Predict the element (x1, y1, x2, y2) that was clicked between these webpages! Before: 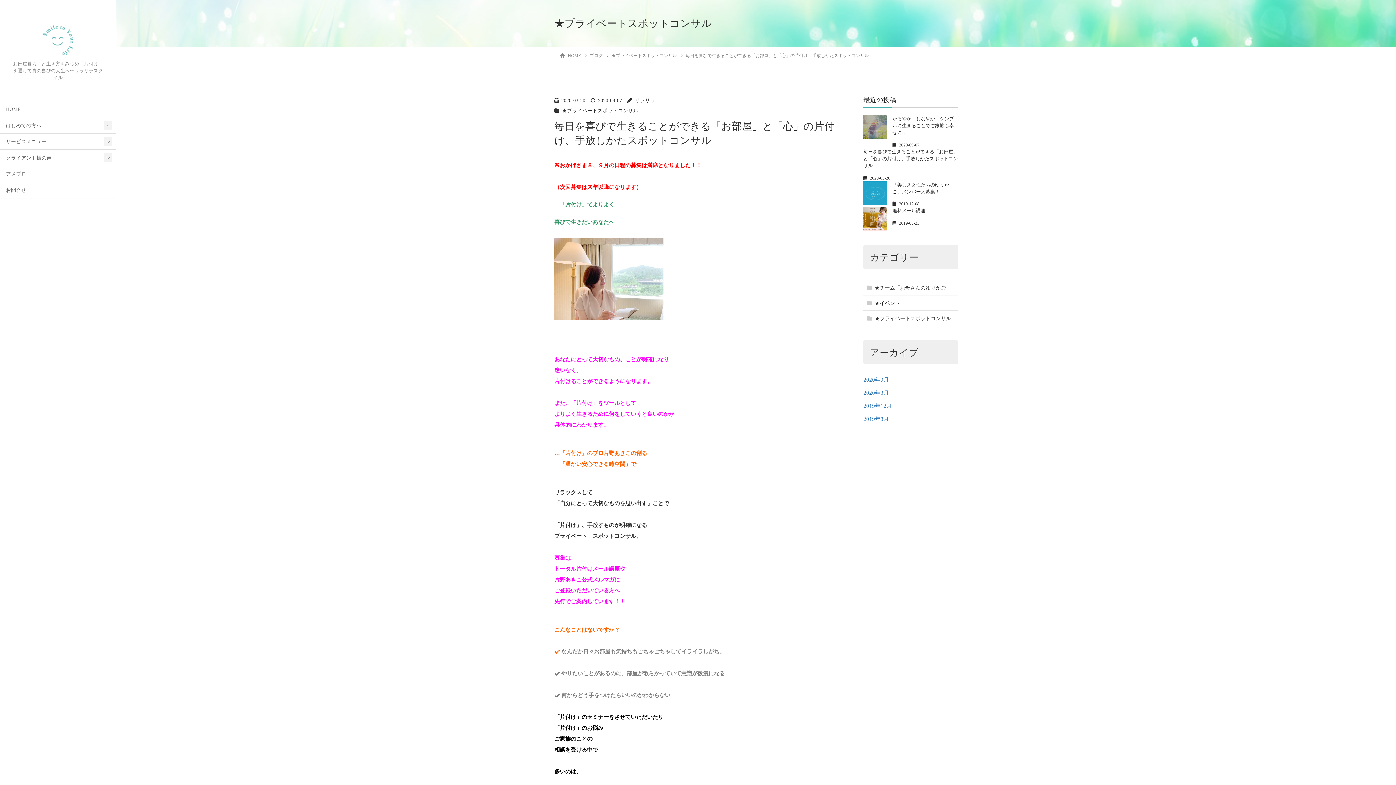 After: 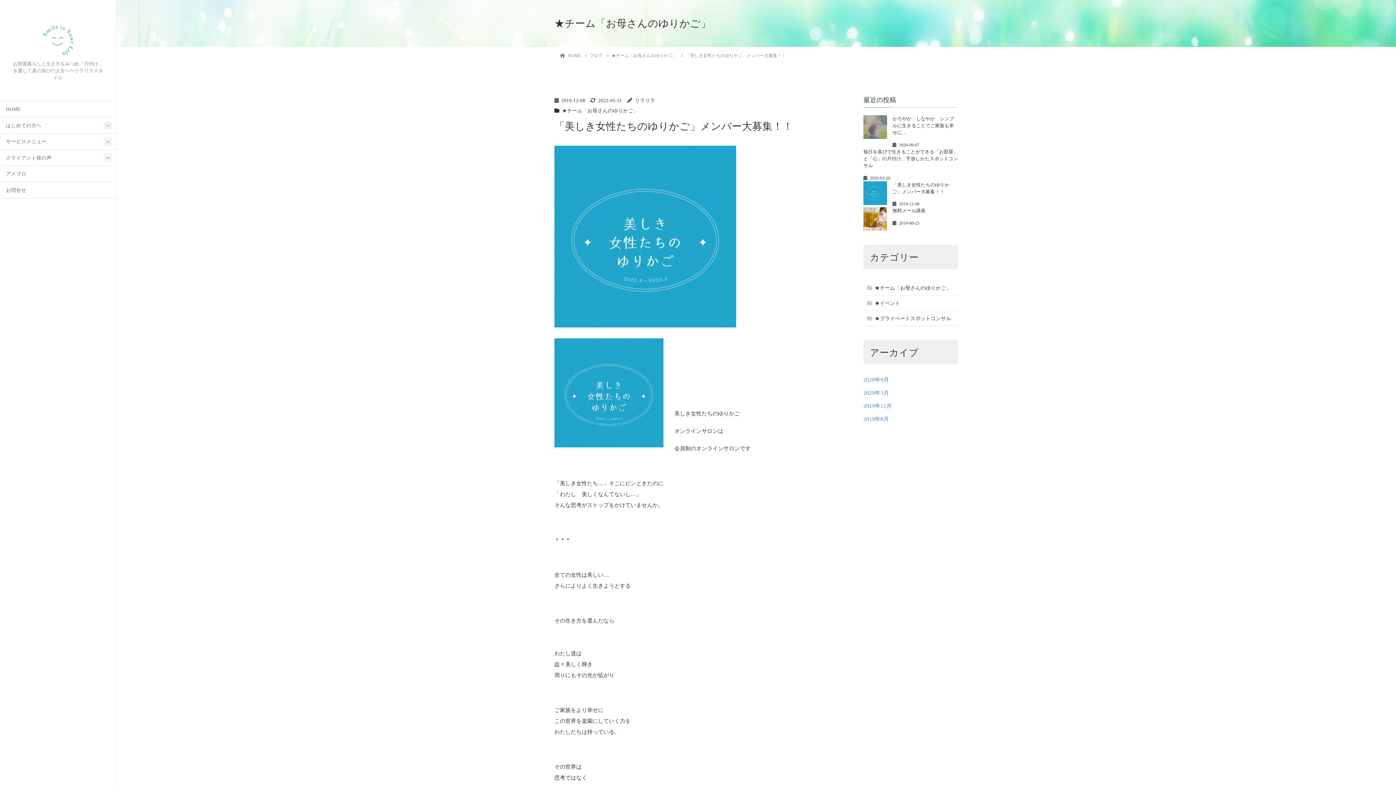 Action: bbox: (863, 189, 887, 195)